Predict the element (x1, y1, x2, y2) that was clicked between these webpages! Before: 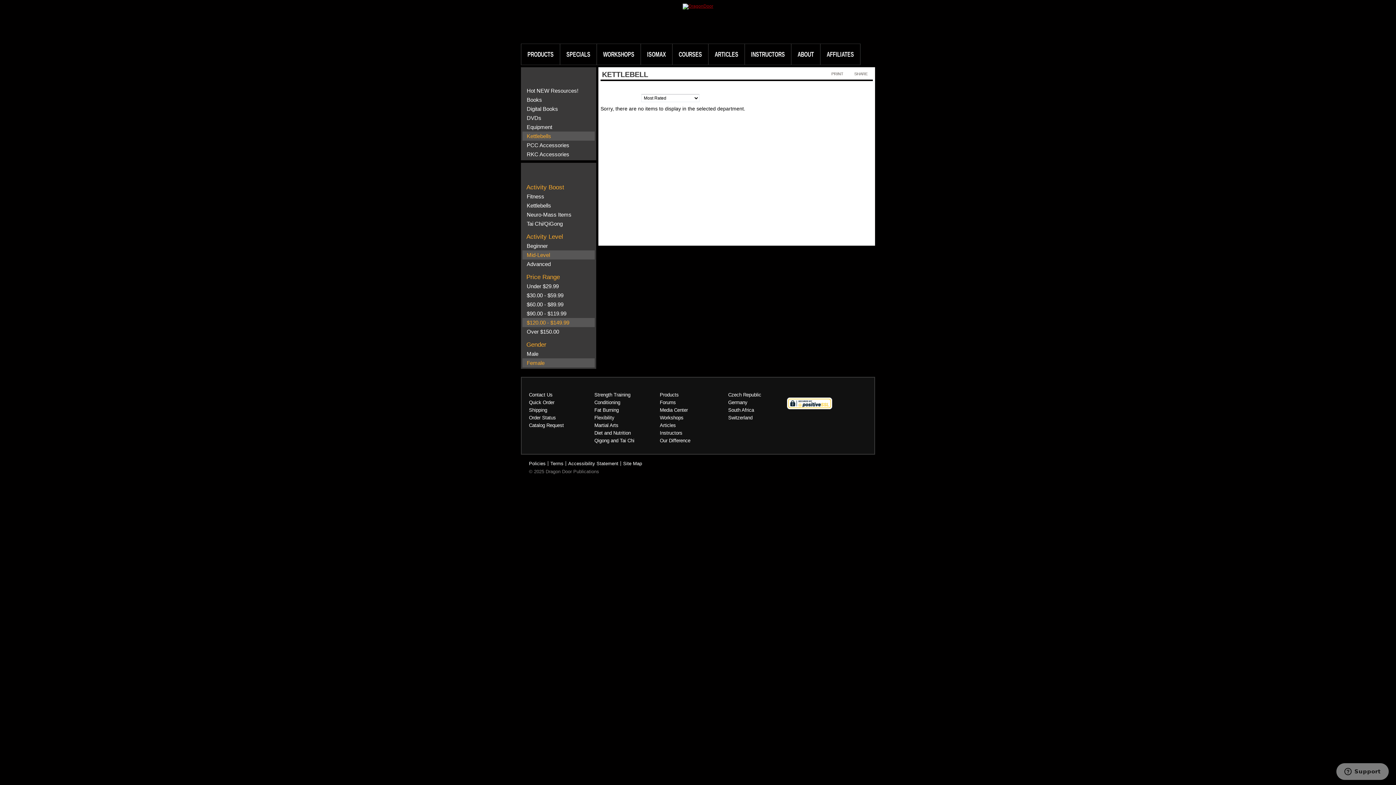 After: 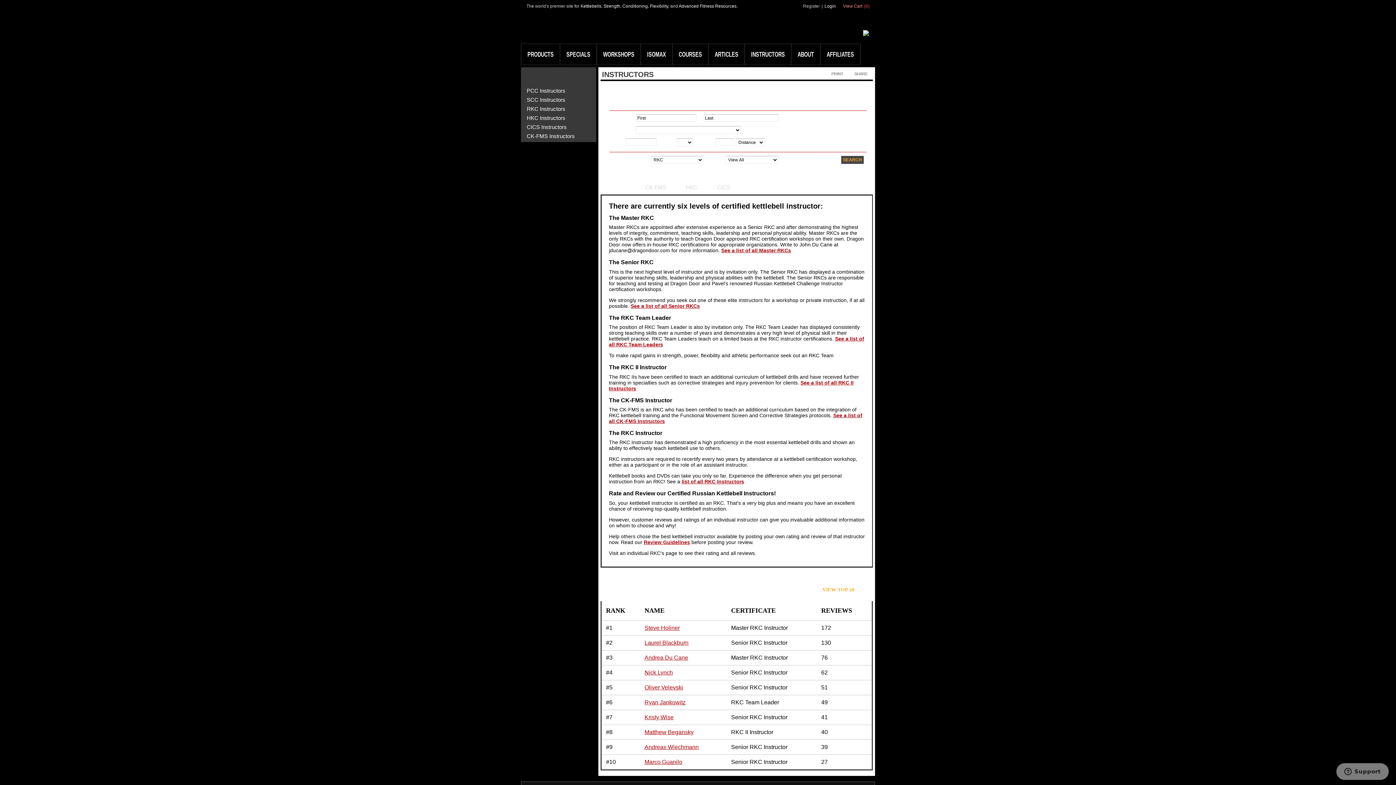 Action: label: INSTRUCTORS bbox: (745, 44, 791, 64)